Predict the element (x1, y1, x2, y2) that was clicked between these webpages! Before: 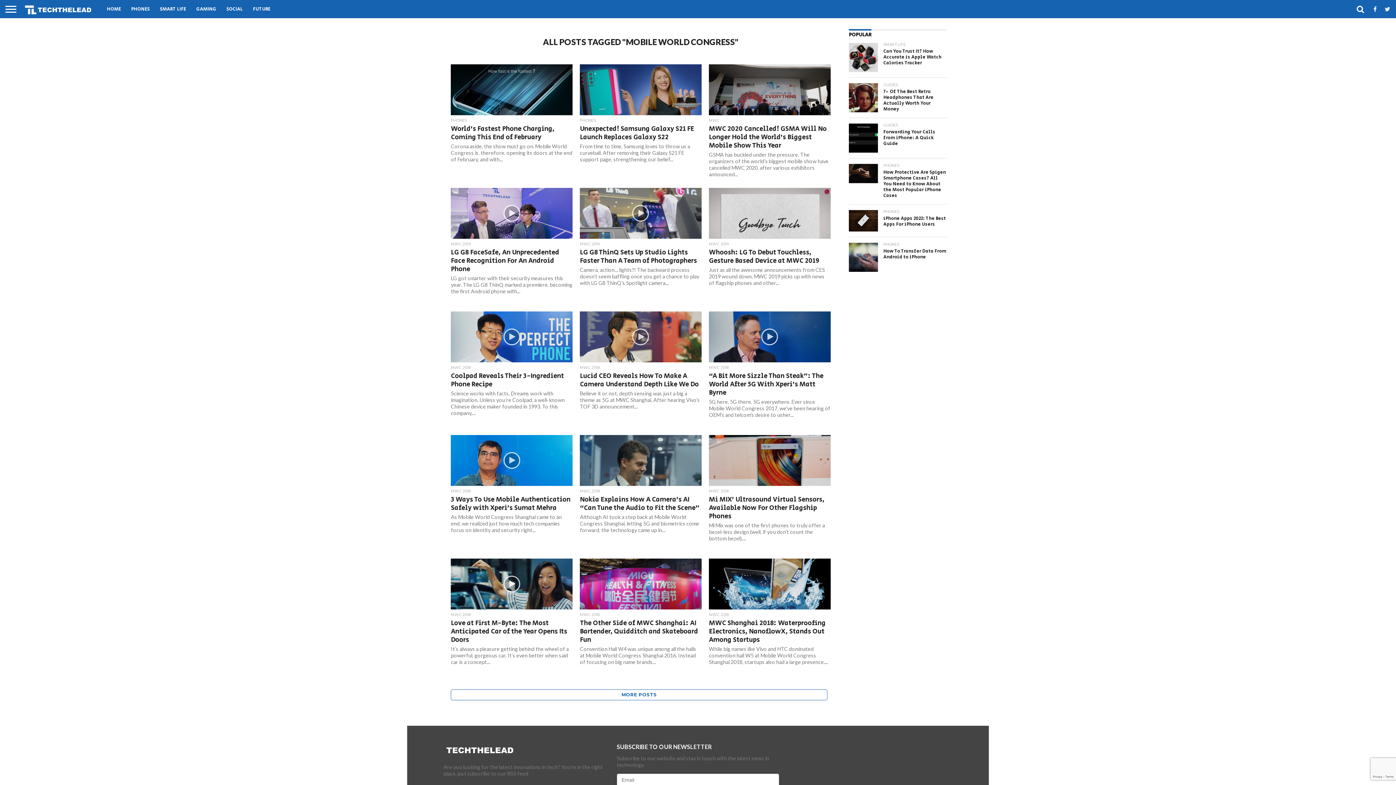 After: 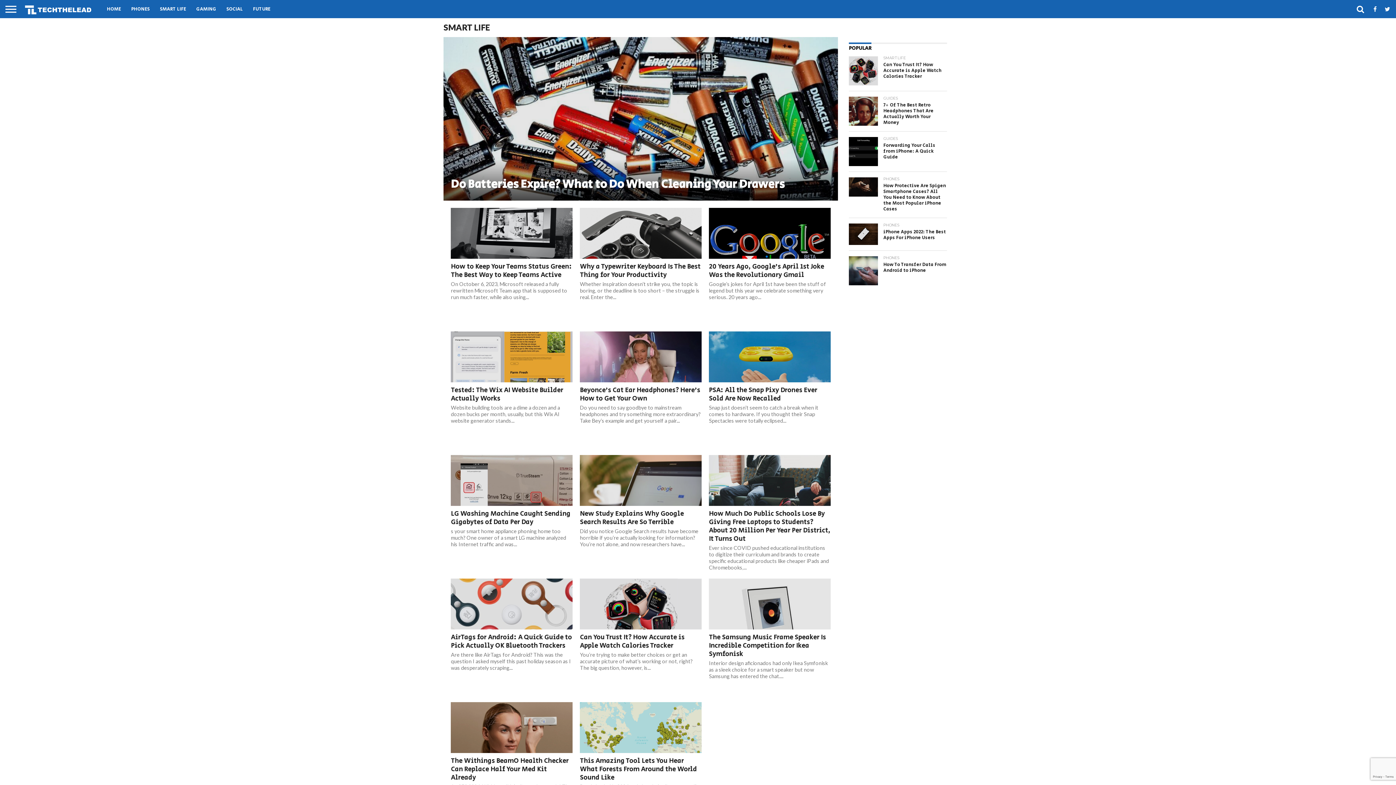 Action: label: SMART LIFE bbox: (154, 0, 191, 18)